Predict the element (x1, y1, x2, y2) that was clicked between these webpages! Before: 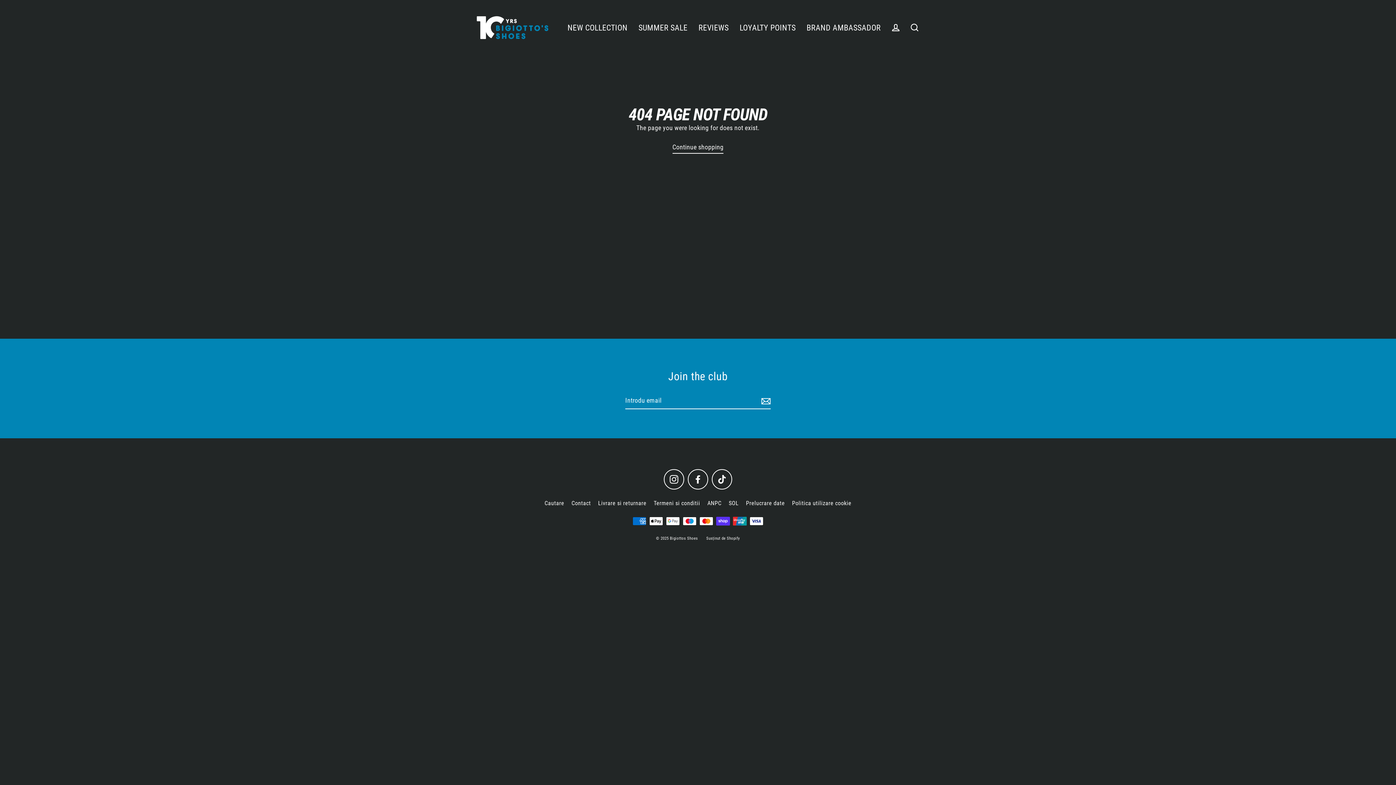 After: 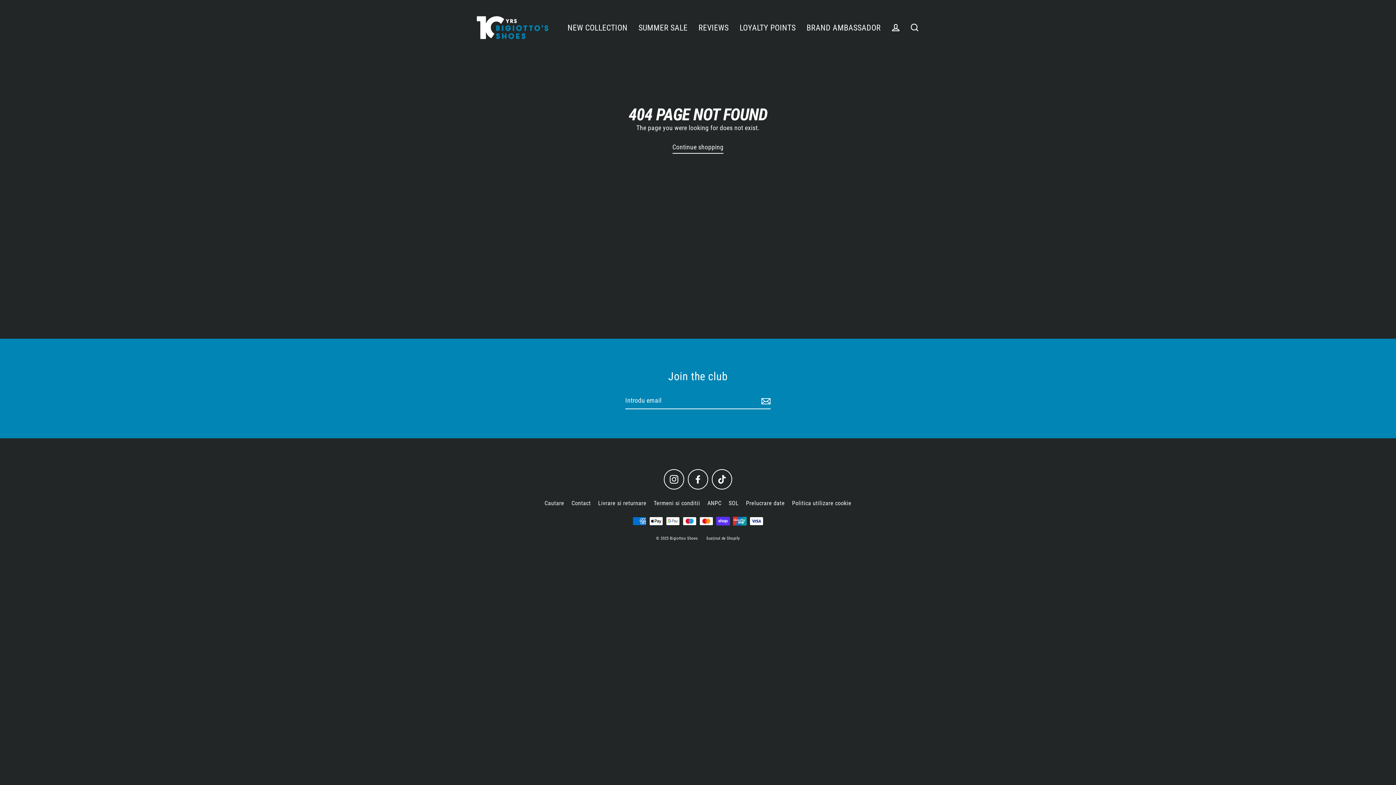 Action: bbox: (688, 469, 708, 489) label: Facebook